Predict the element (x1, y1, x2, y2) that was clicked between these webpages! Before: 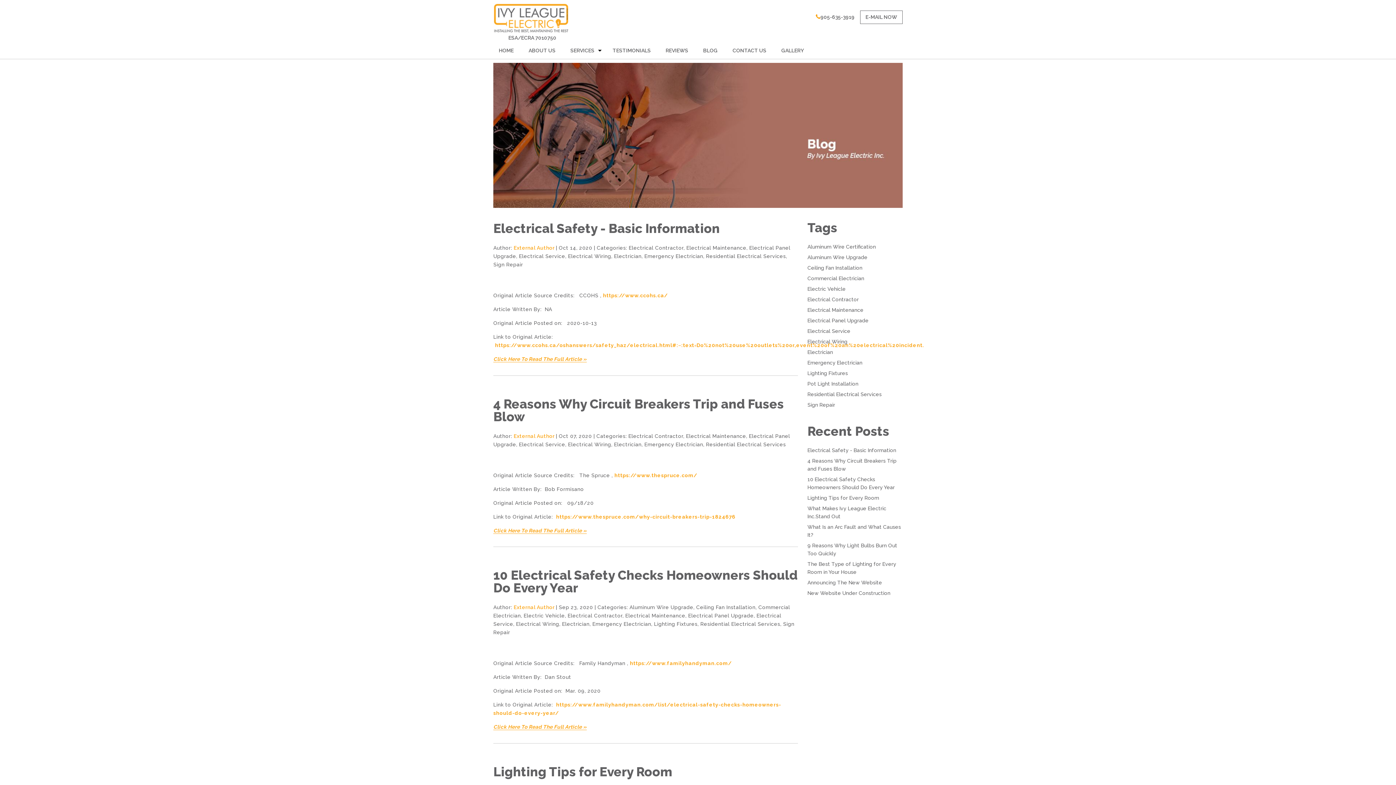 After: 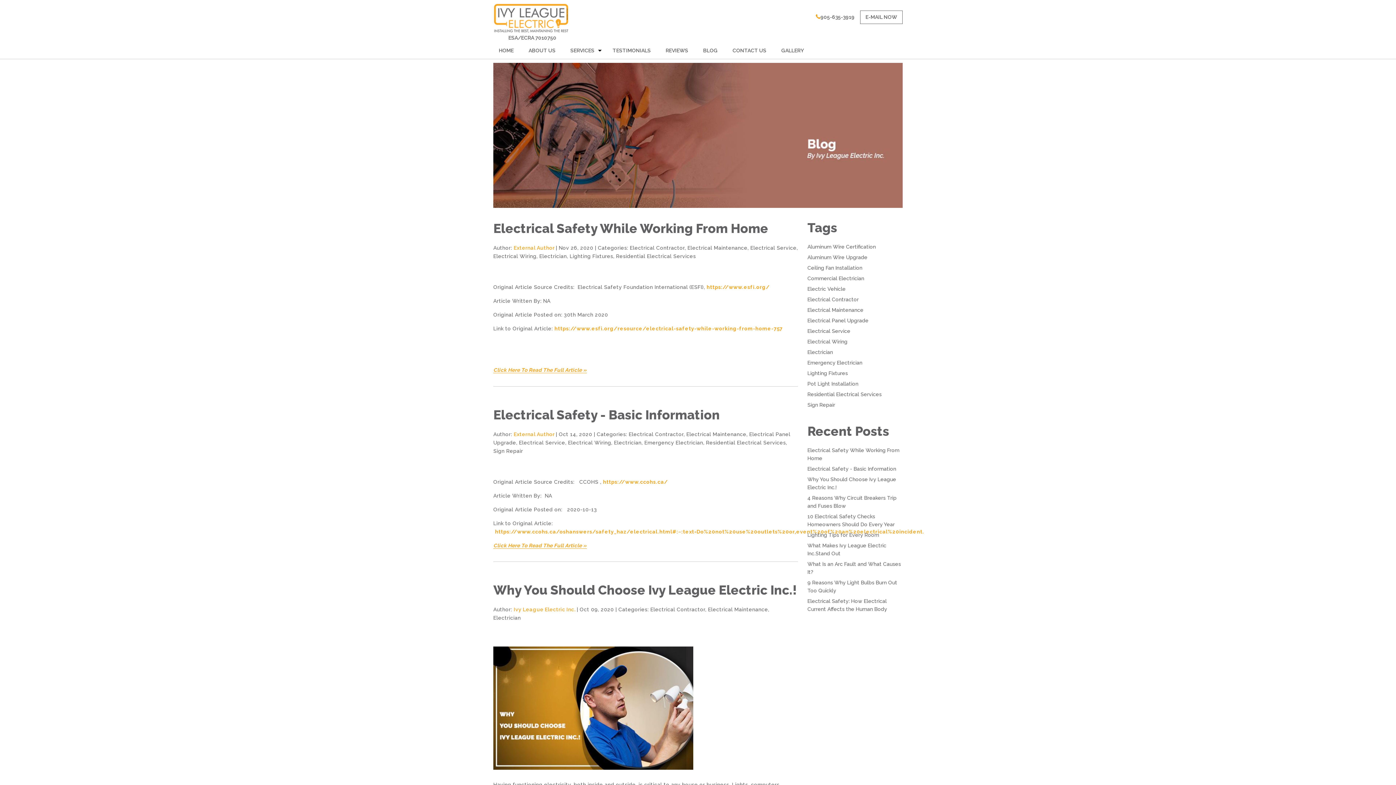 Action: bbox: (614, 441, 641, 447) label: Electrician